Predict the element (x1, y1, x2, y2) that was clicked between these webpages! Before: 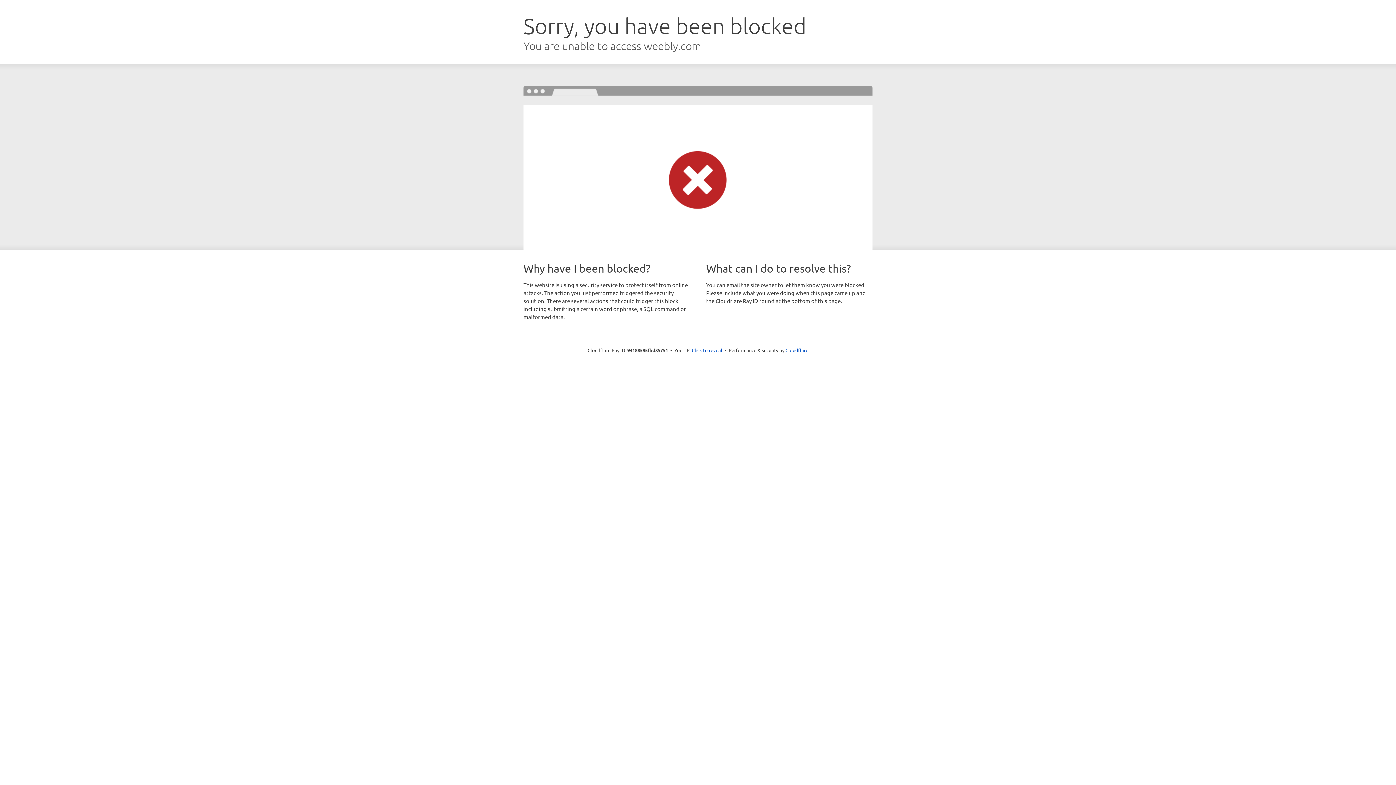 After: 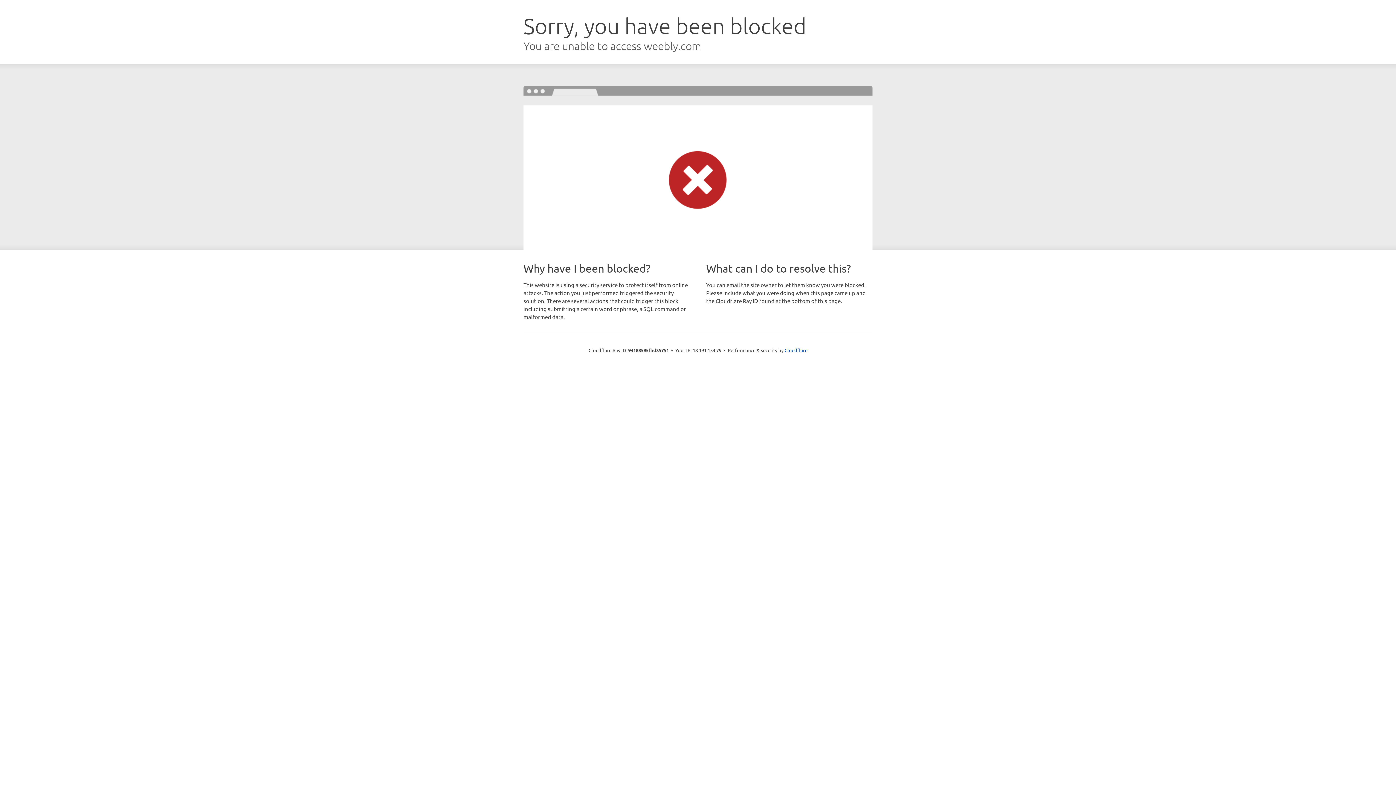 Action: label: Click to reveal bbox: (692, 346, 722, 353)